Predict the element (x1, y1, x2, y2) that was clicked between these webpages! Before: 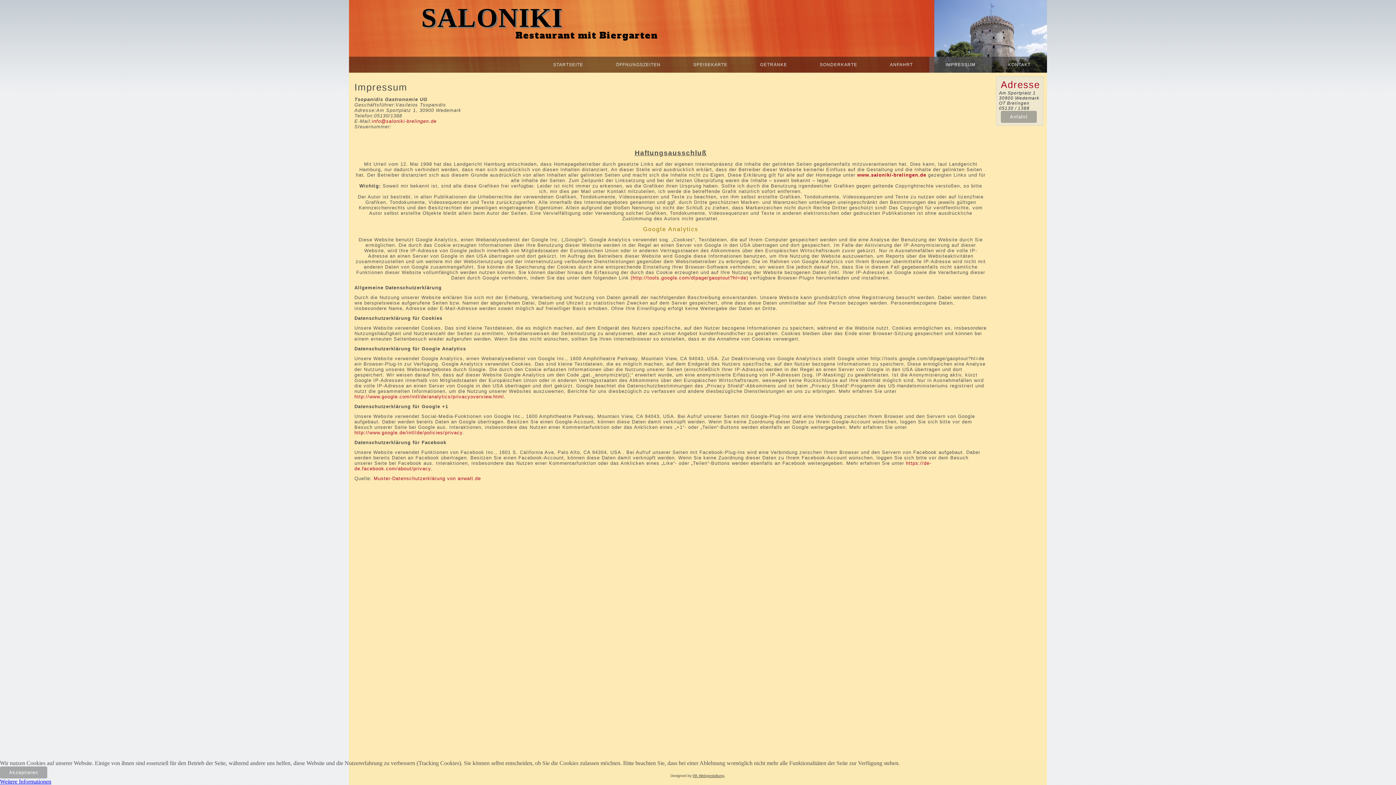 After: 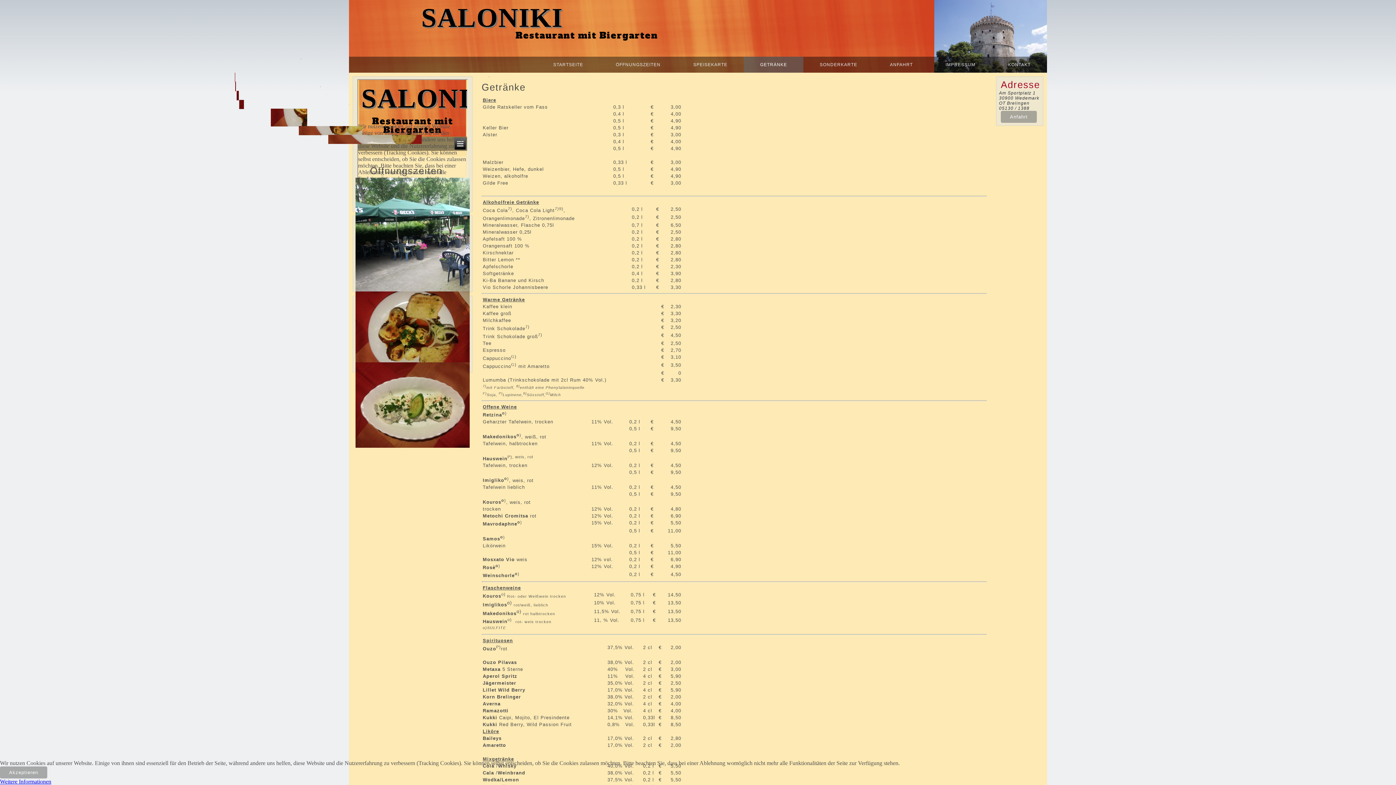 Action: label: GETRÄNKE bbox: (744, 56, 803, 72)